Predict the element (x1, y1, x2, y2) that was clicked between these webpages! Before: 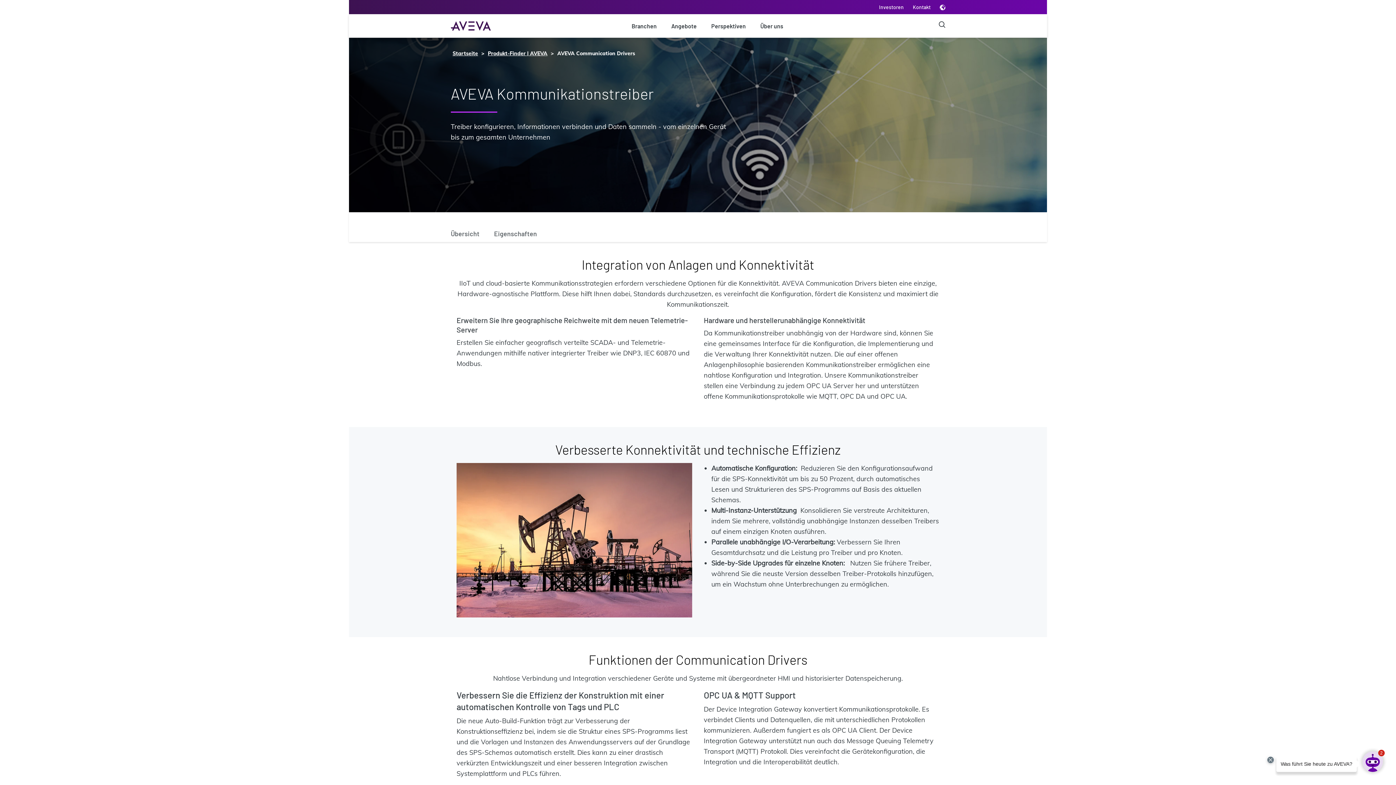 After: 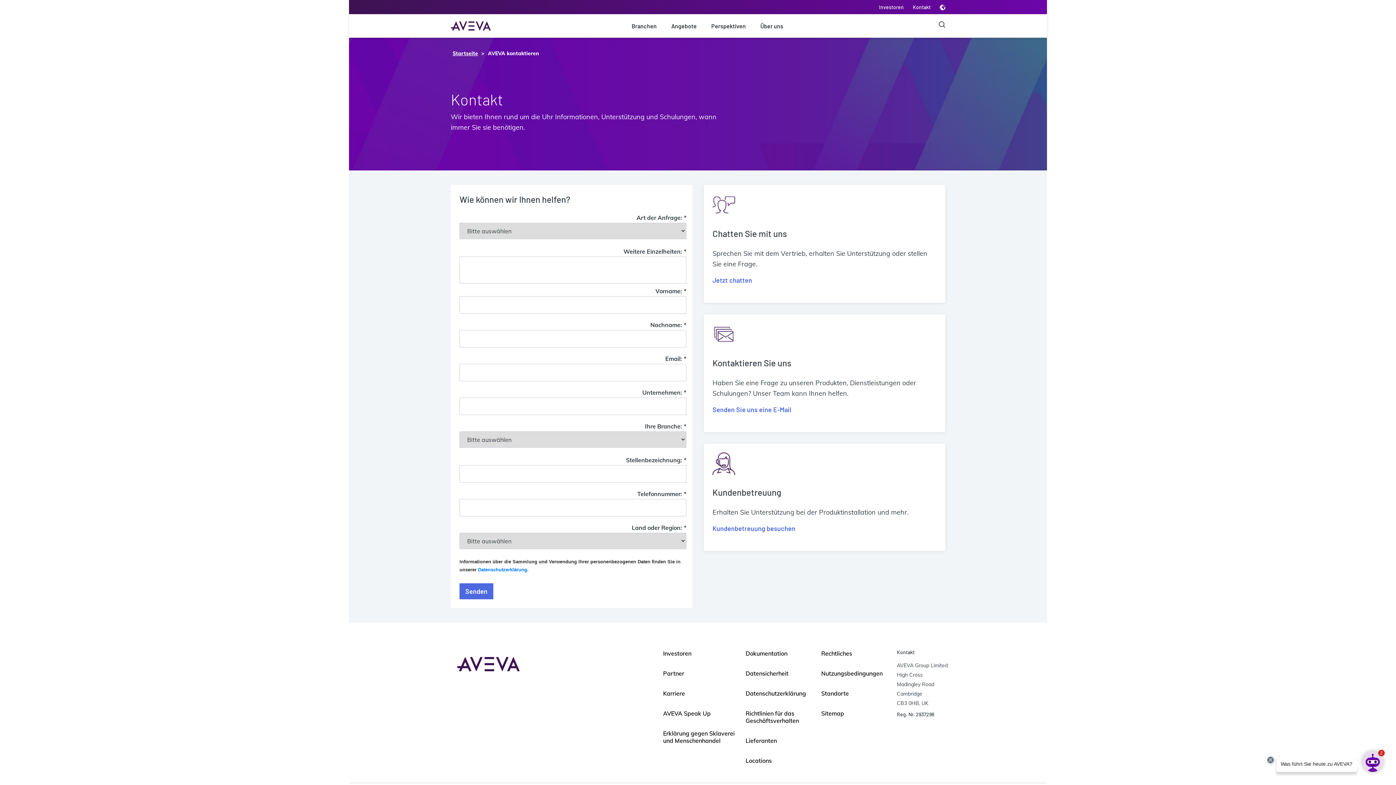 Action: bbox: (913, 4, 930, 10) label: Kontakt